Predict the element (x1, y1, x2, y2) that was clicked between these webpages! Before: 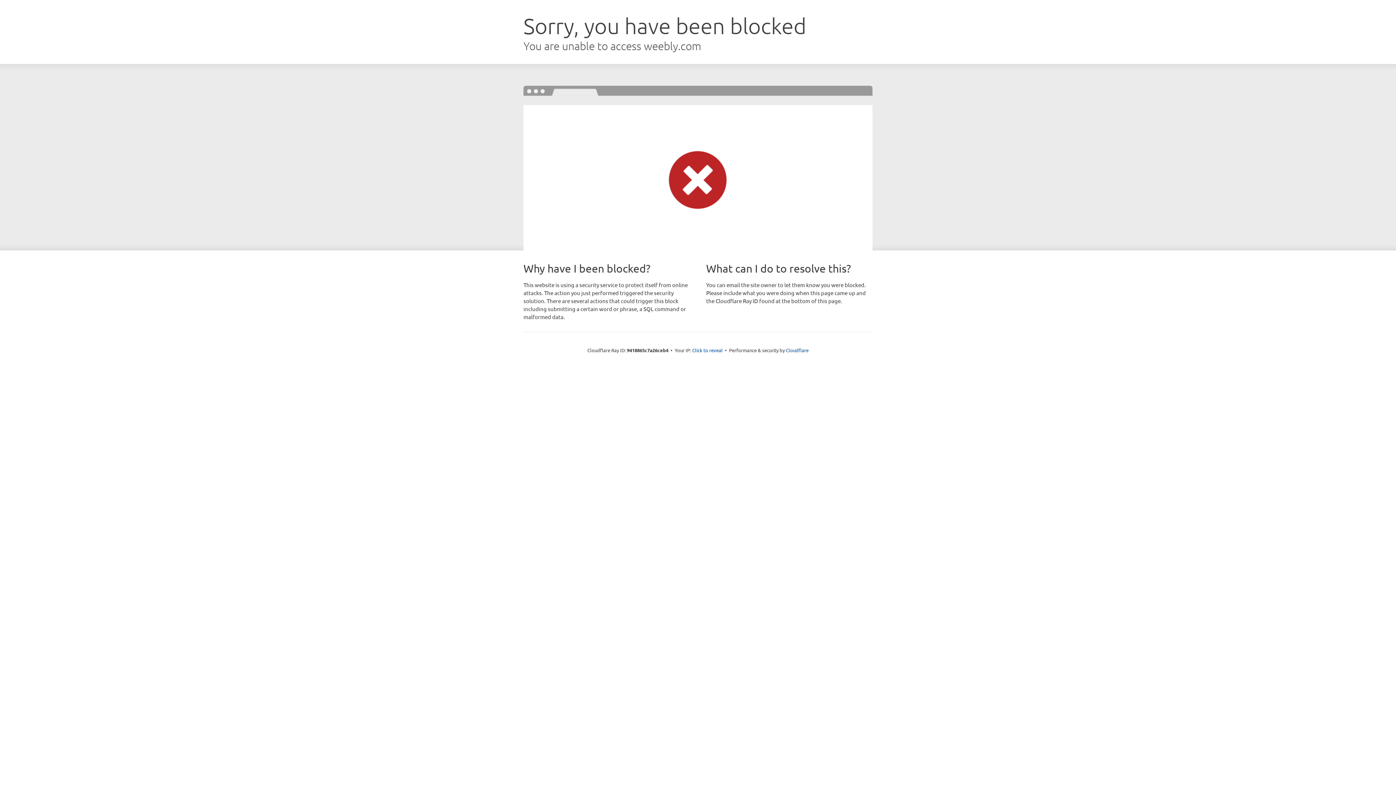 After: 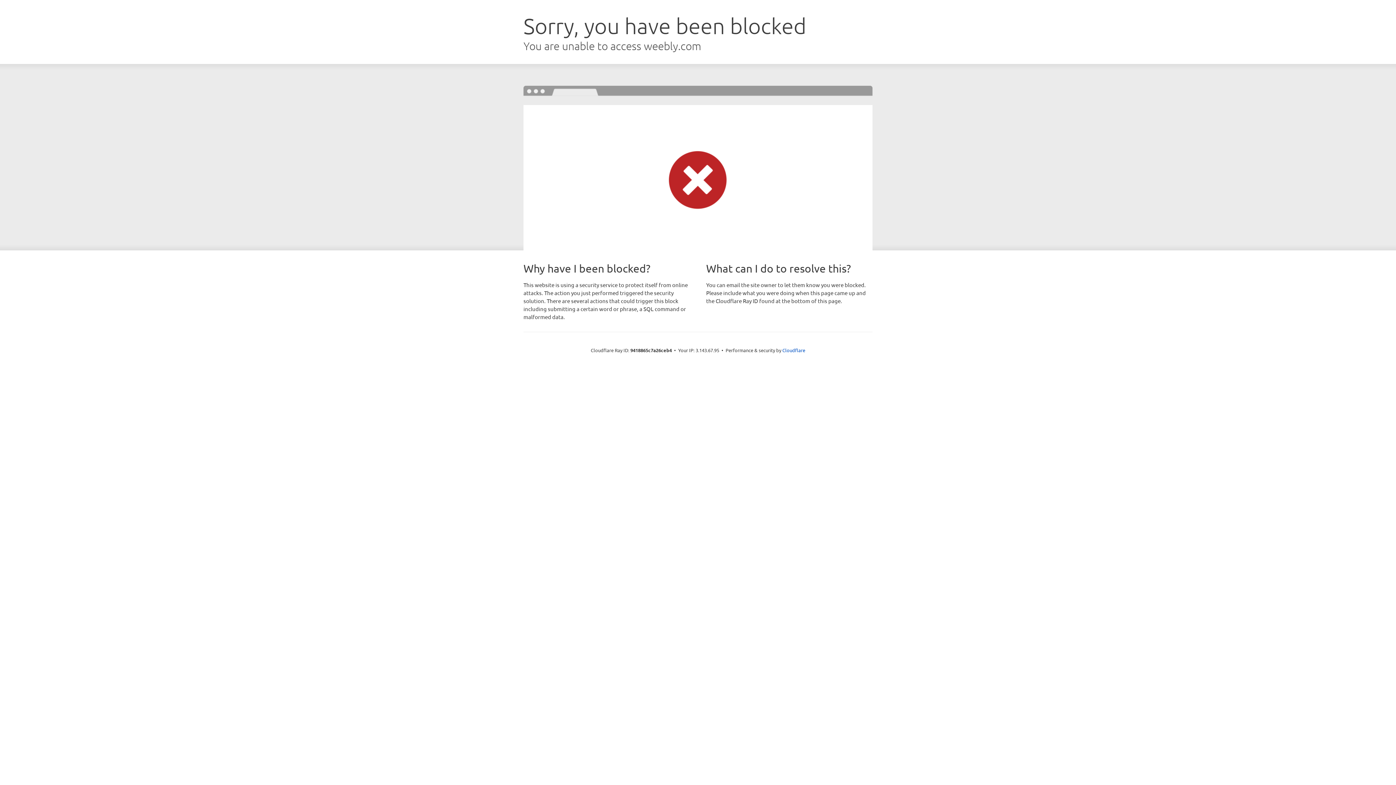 Action: bbox: (692, 346, 722, 353) label: Click to reveal